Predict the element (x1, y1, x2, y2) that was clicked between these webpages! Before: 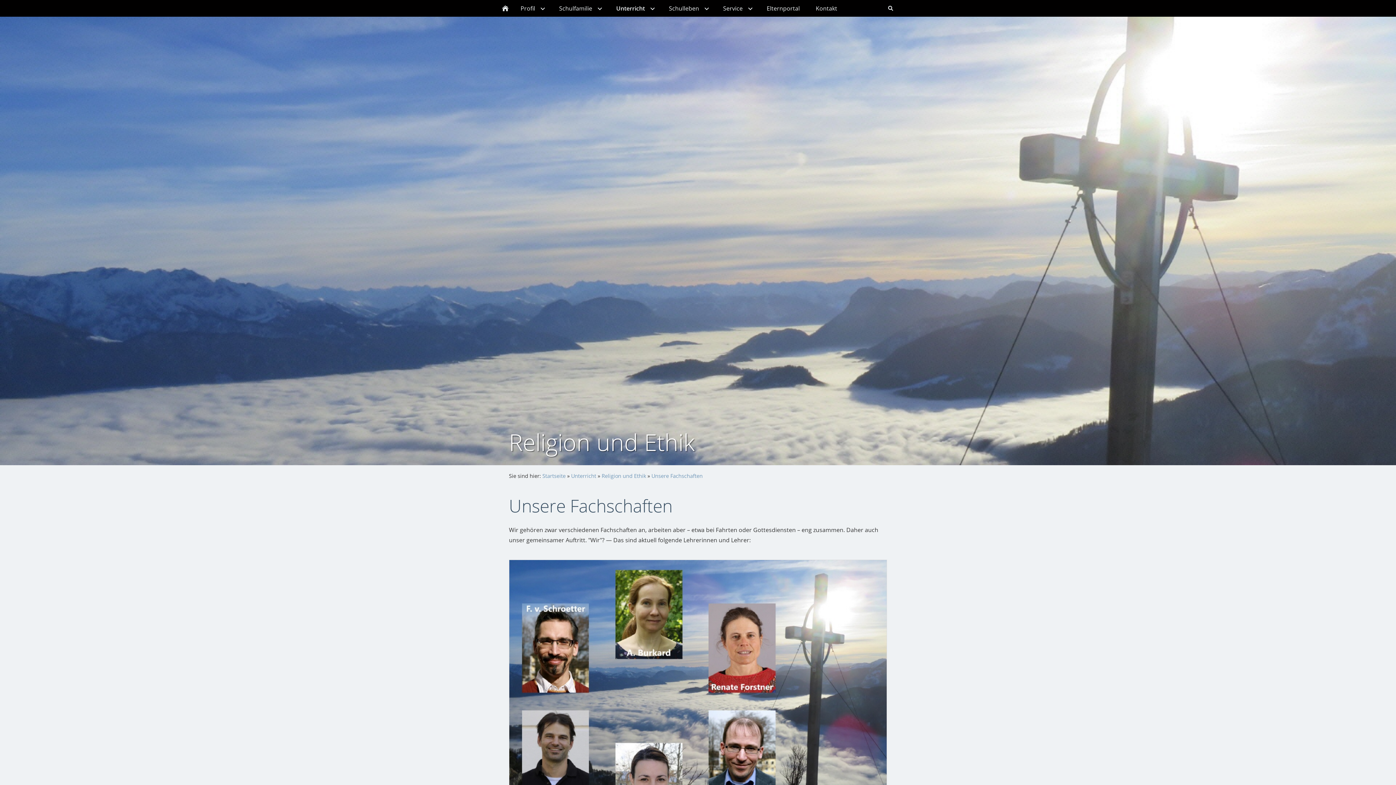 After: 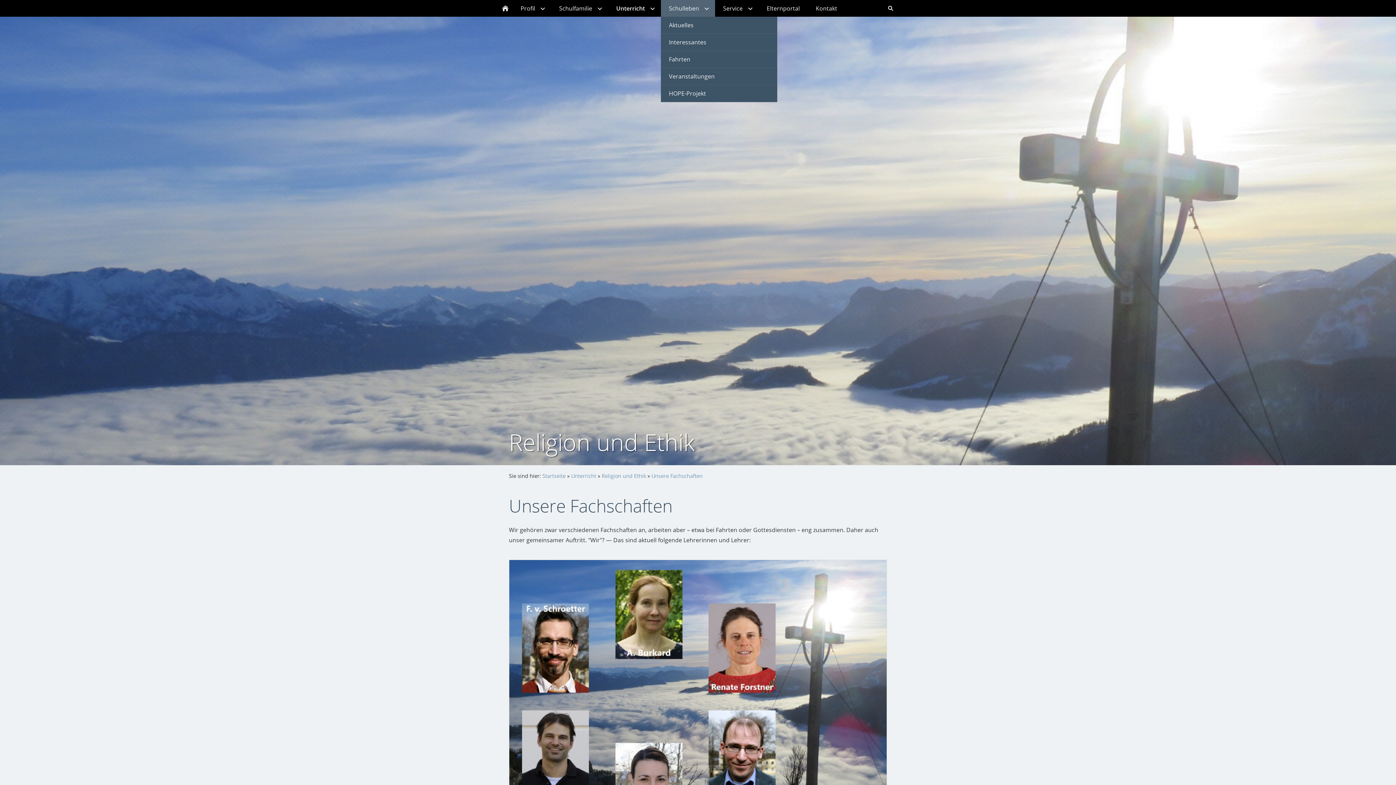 Action: label: Schulleben bbox: (661, 0, 715, 16)